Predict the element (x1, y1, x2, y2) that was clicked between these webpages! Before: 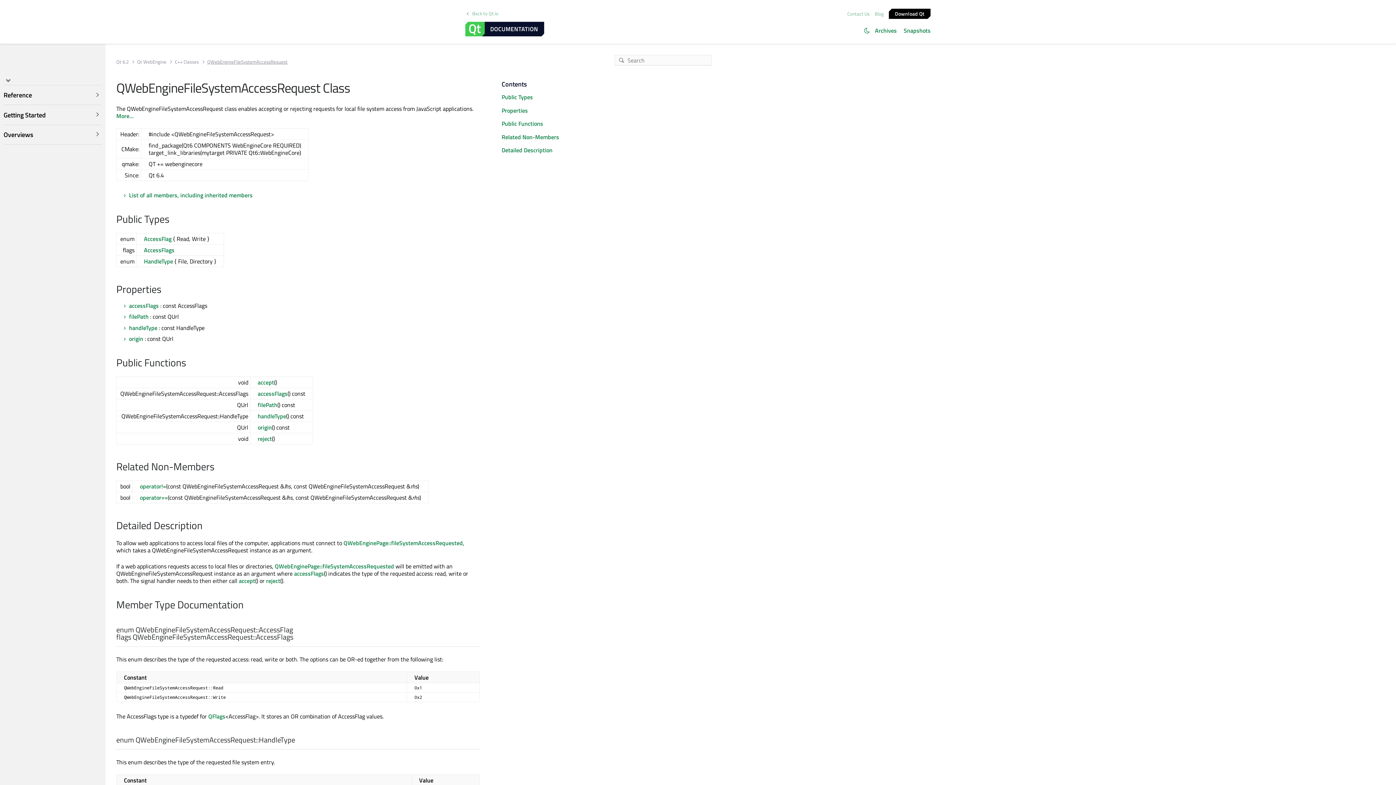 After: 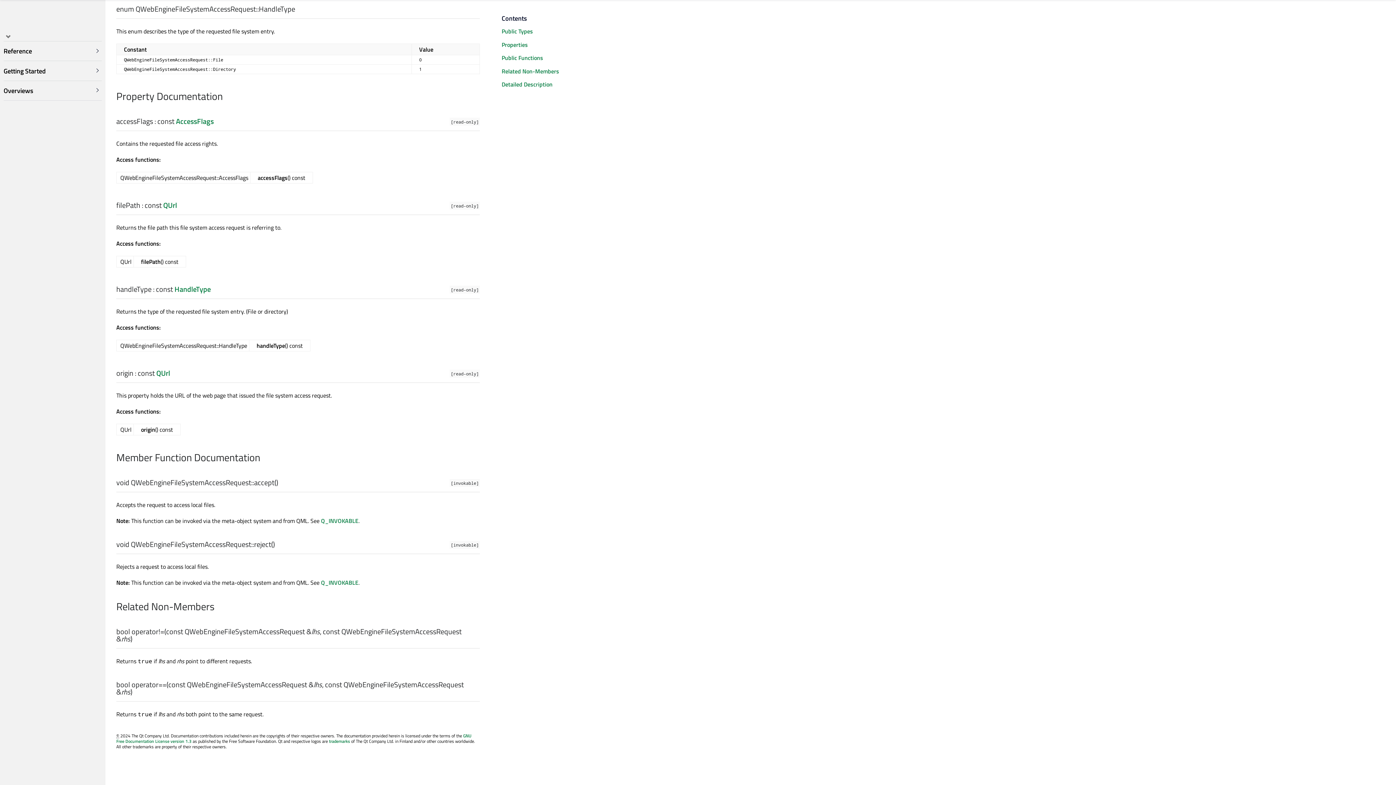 Action: label: HandleType bbox: (144, 257, 173, 265)